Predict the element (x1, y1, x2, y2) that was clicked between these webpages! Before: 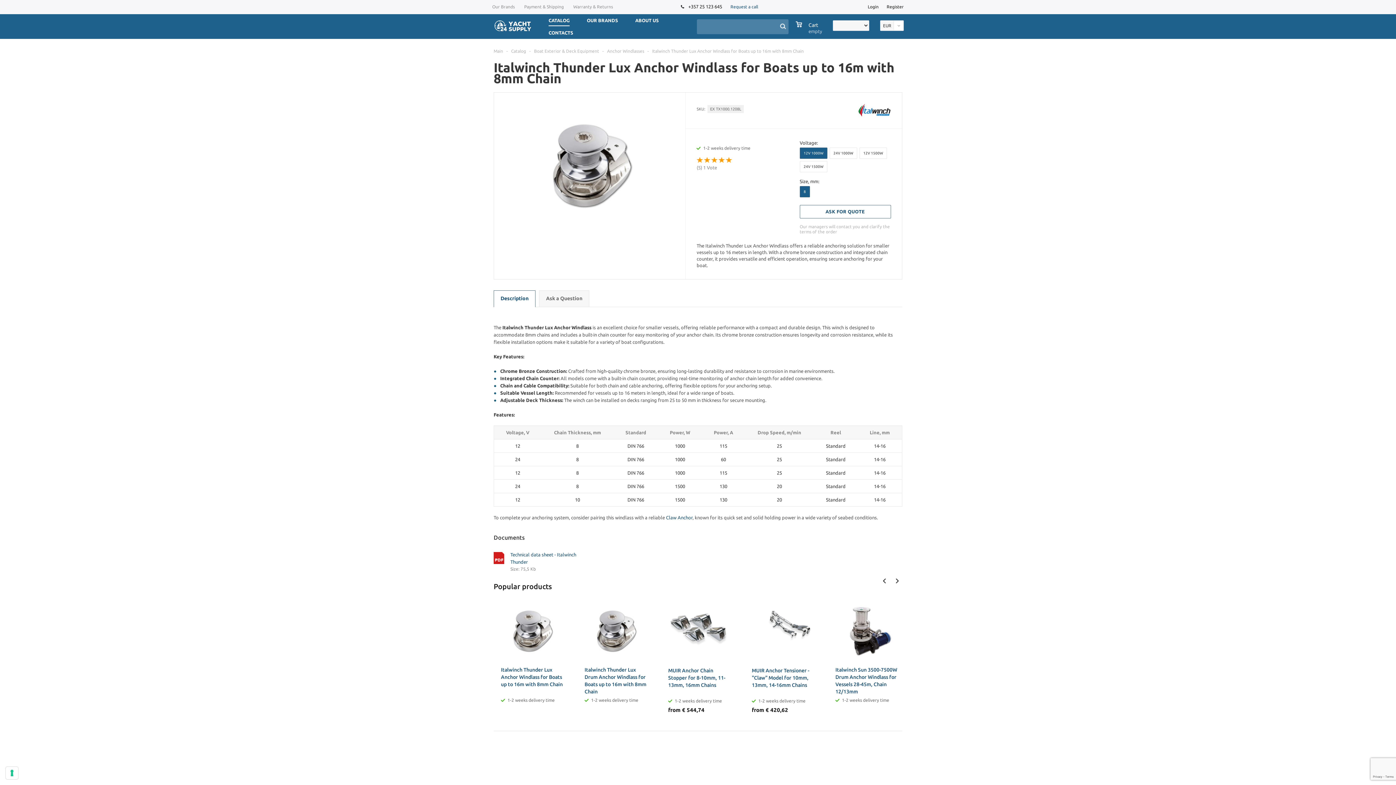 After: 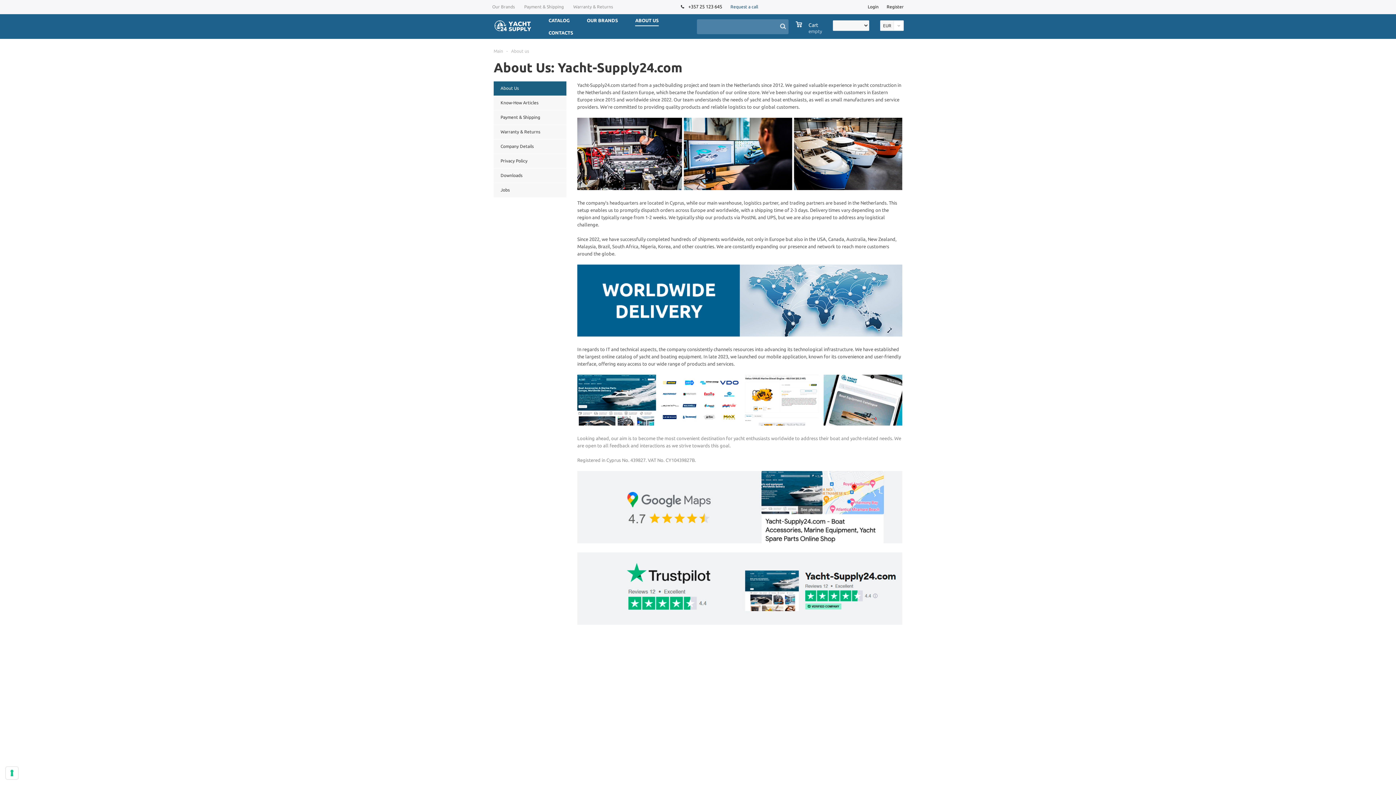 Action: bbox: (631, 14, 662, 26) label: ABOUT US